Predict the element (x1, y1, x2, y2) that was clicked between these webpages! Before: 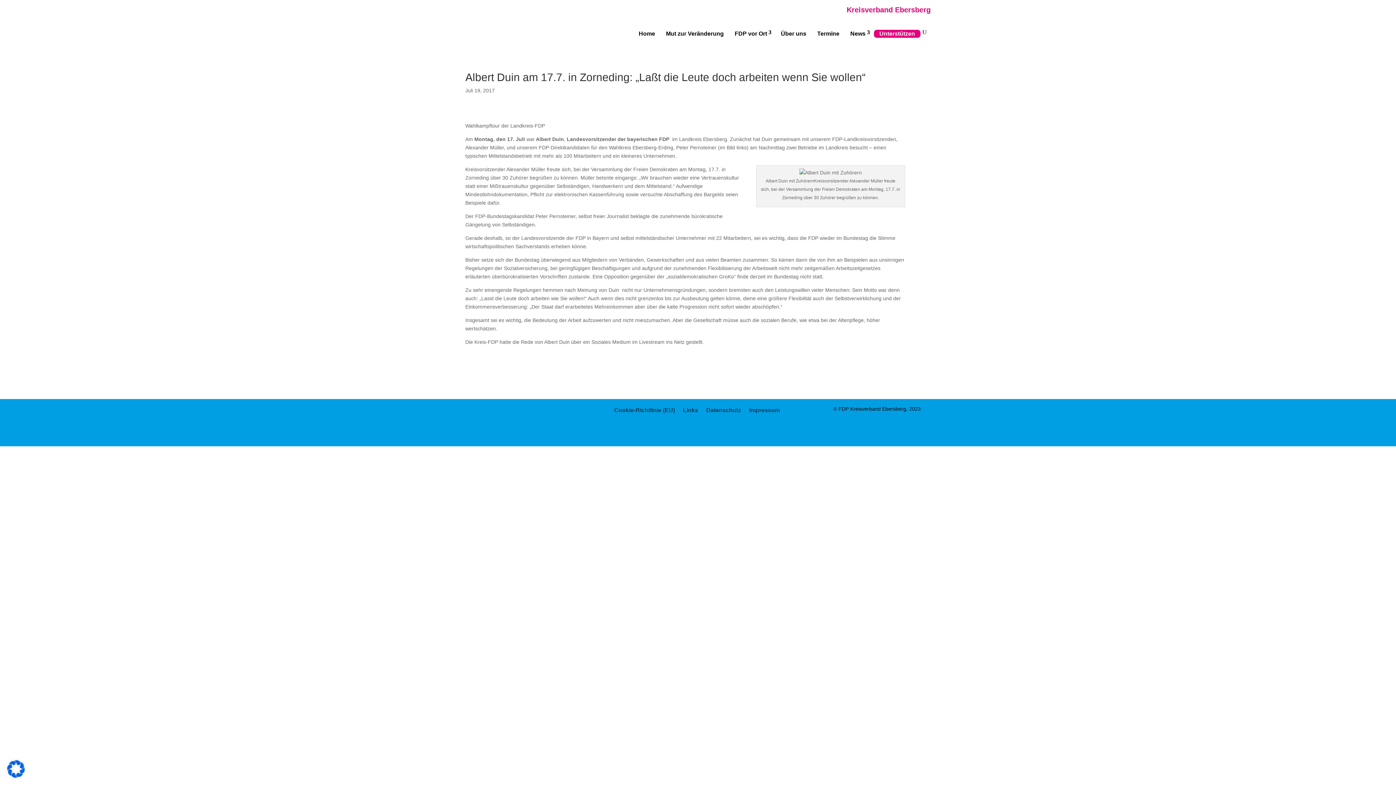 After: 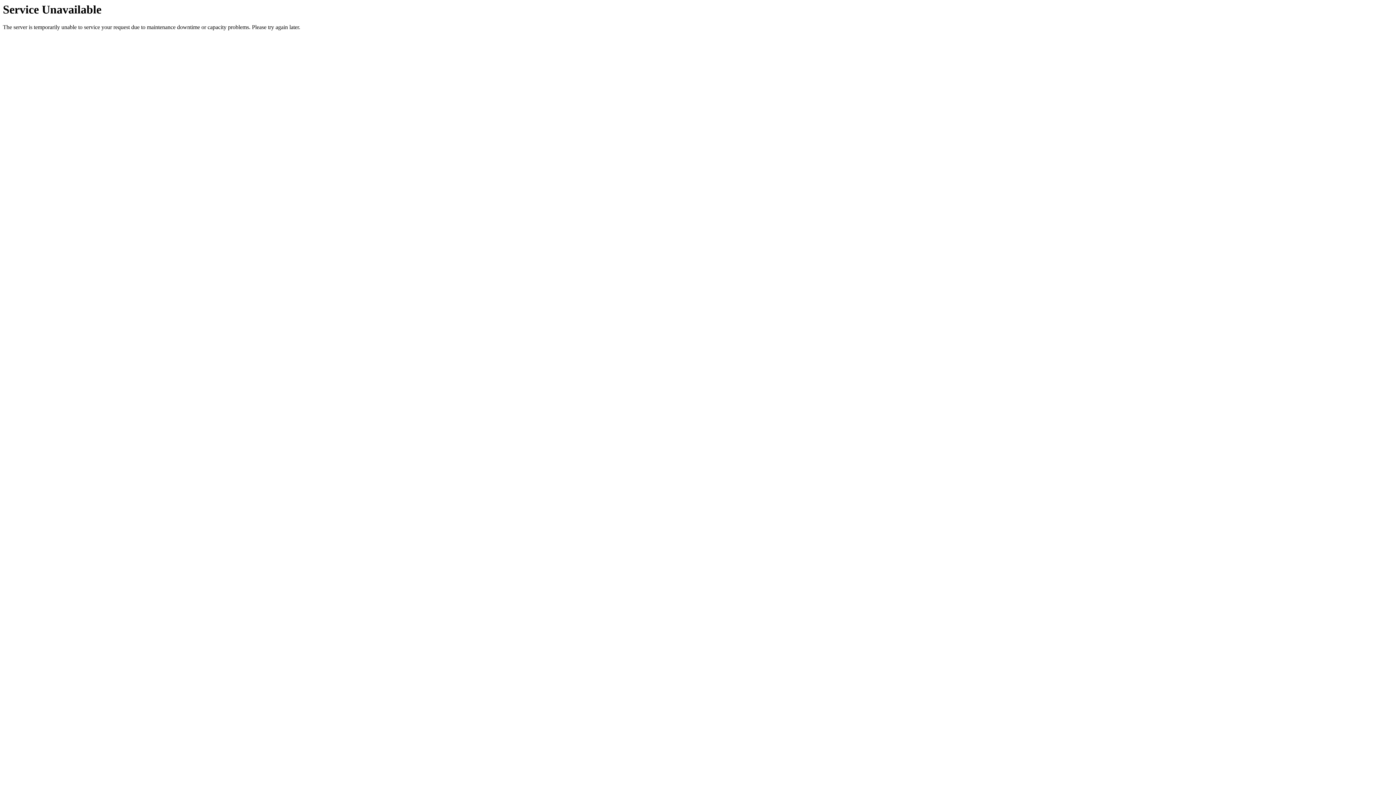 Action: label: Unterstützen bbox: (878, 29, 916, 37)